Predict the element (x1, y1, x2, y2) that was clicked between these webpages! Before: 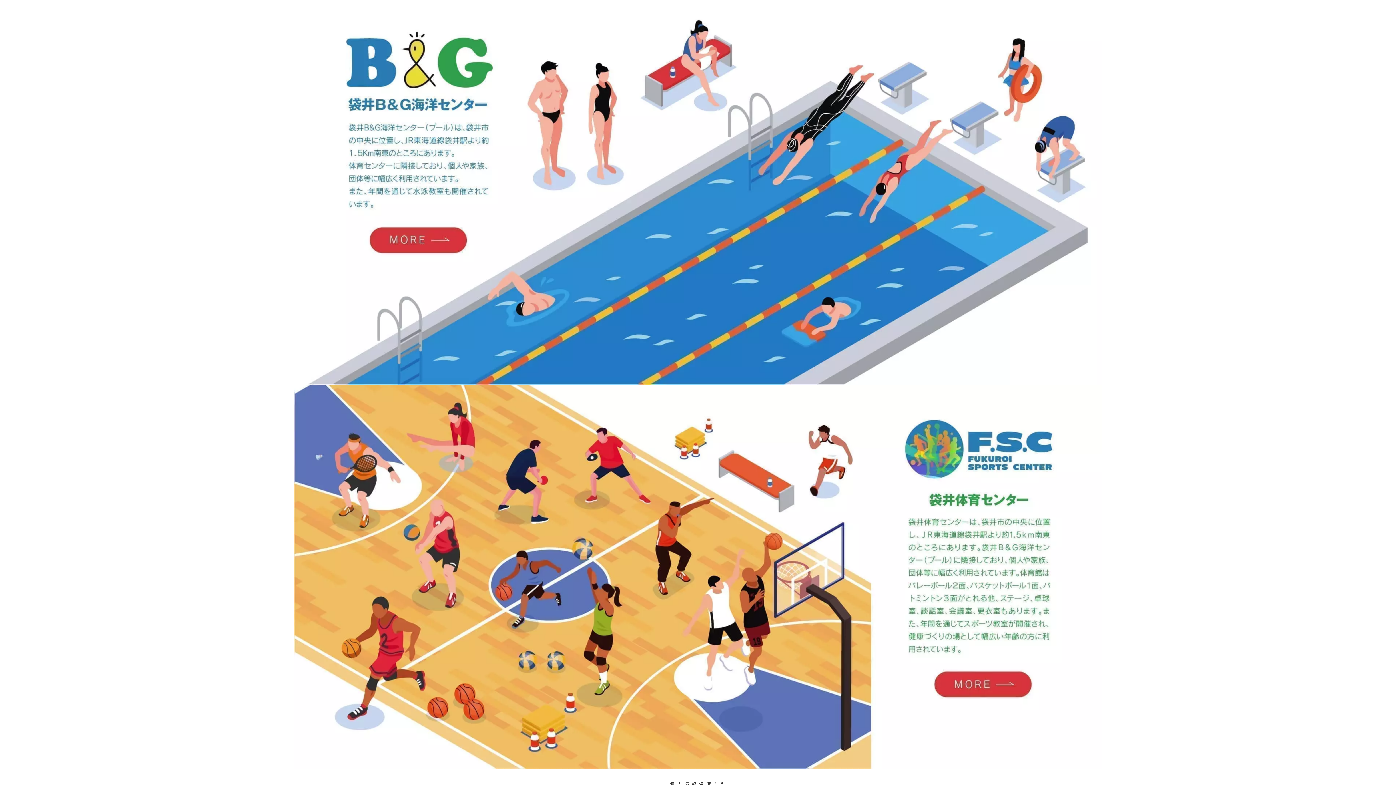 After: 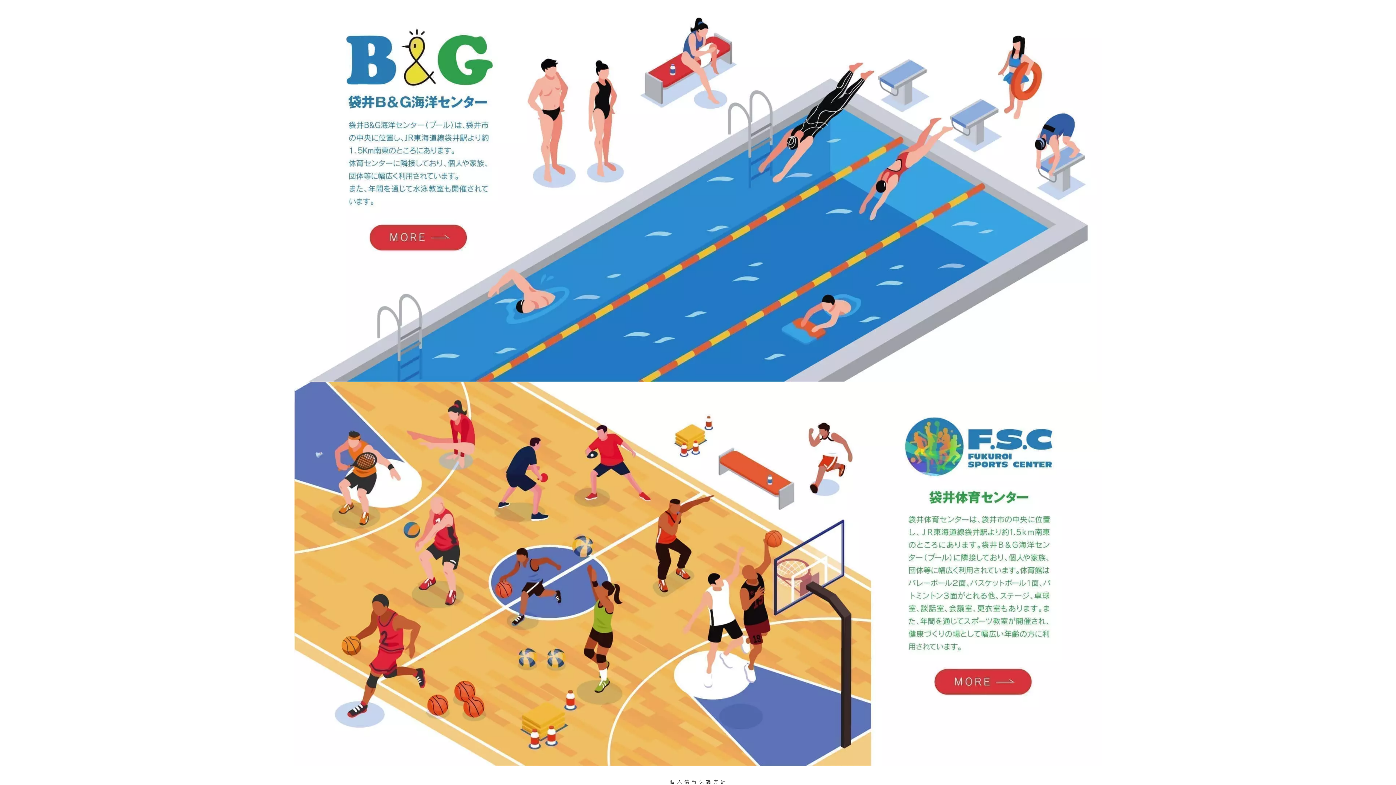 Action: label: 個 人 情 報 保 護 方 針 bbox: (670, 781, 726, 788)